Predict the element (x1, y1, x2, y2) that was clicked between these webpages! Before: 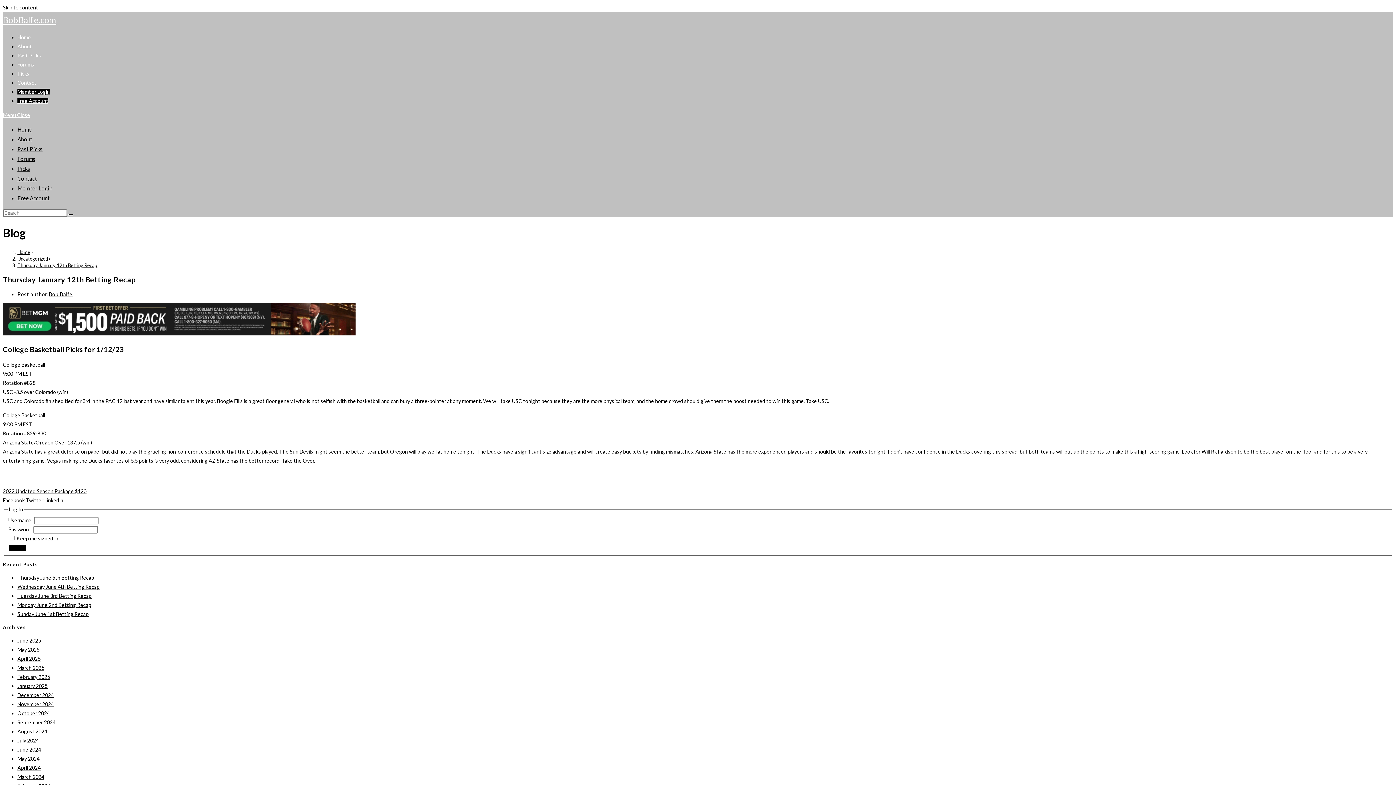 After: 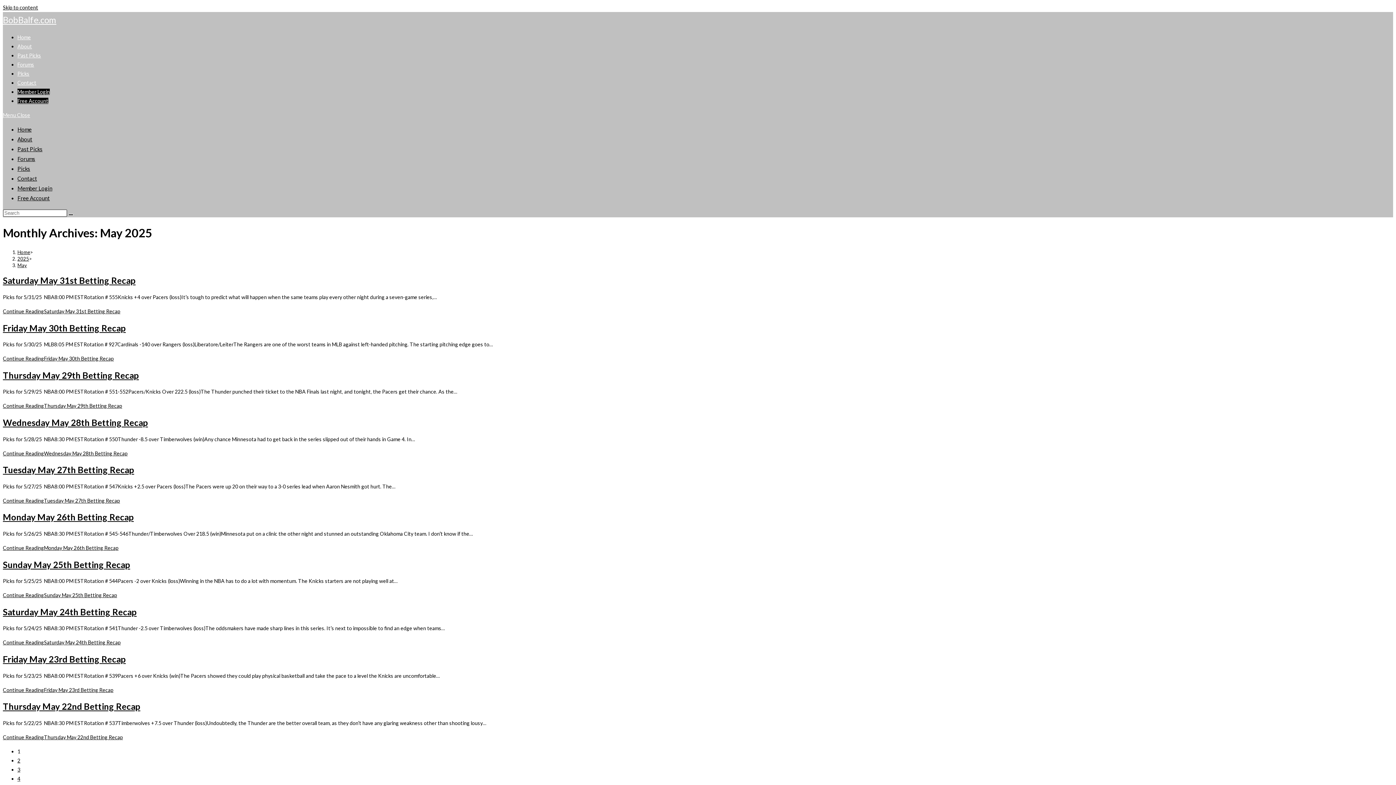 Action: bbox: (17, 646, 39, 653) label: May 2025